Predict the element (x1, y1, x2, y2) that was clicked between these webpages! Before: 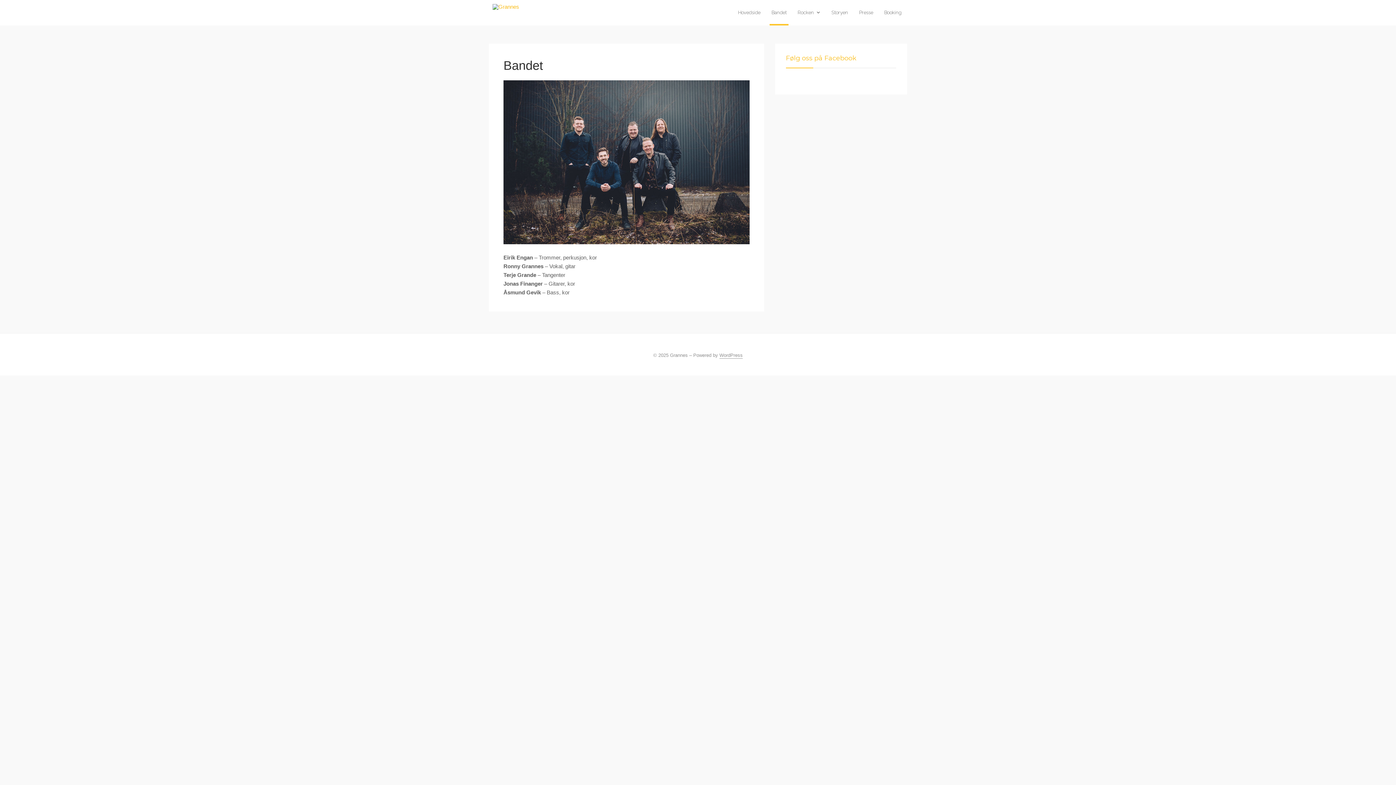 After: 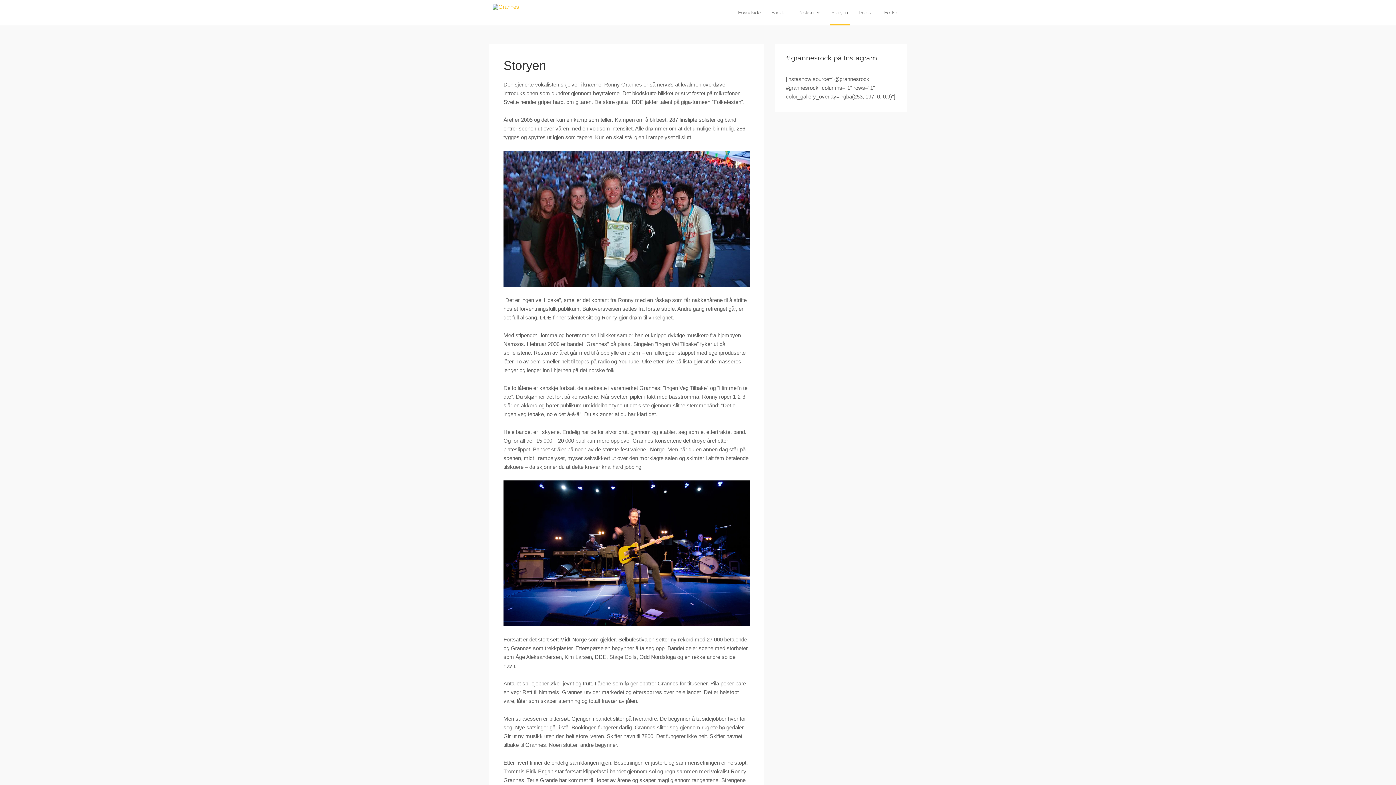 Action: label: Storyen bbox: (829, 0, 850, 25)